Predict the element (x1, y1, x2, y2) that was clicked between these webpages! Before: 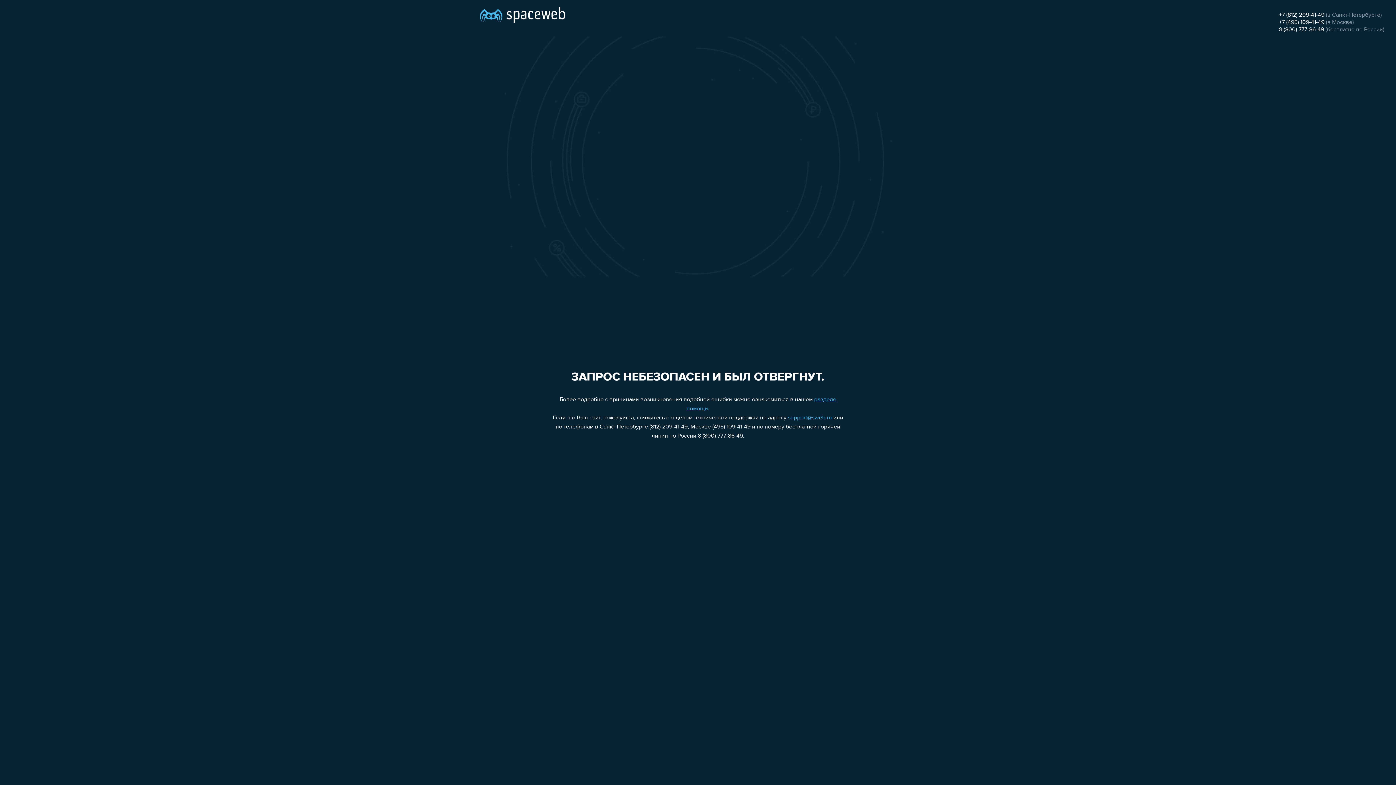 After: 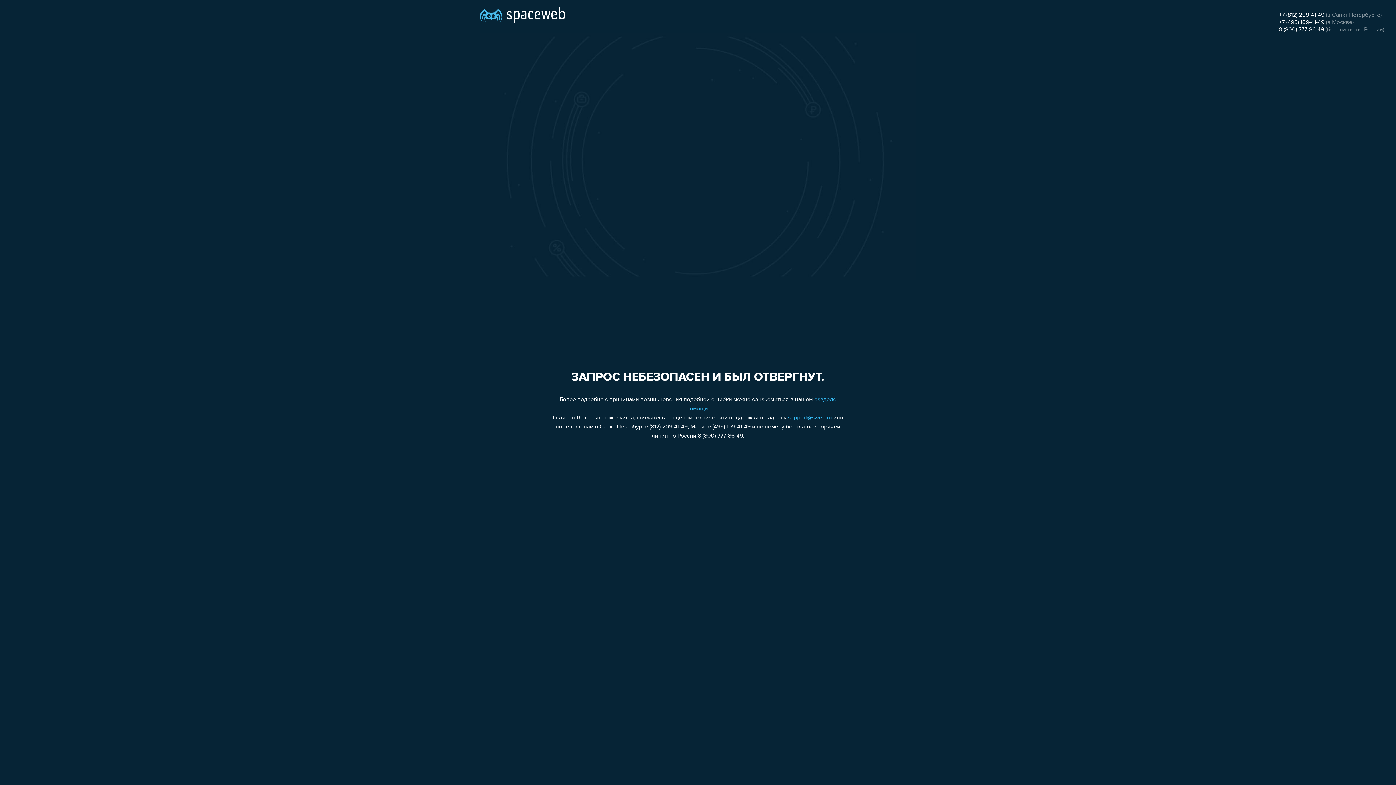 Action: label: +7 (495) 109-41-49 bbox: (1279, 19, 1324, 25)